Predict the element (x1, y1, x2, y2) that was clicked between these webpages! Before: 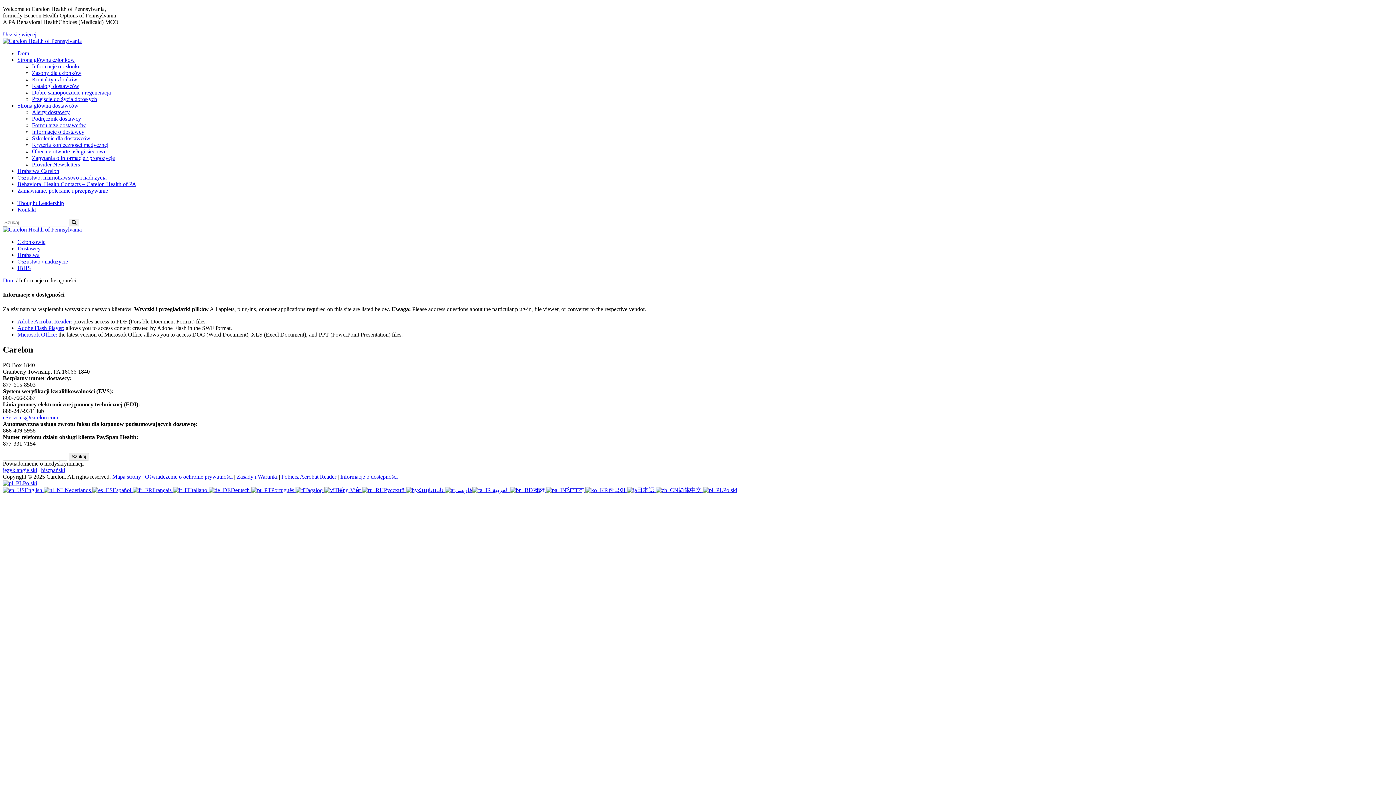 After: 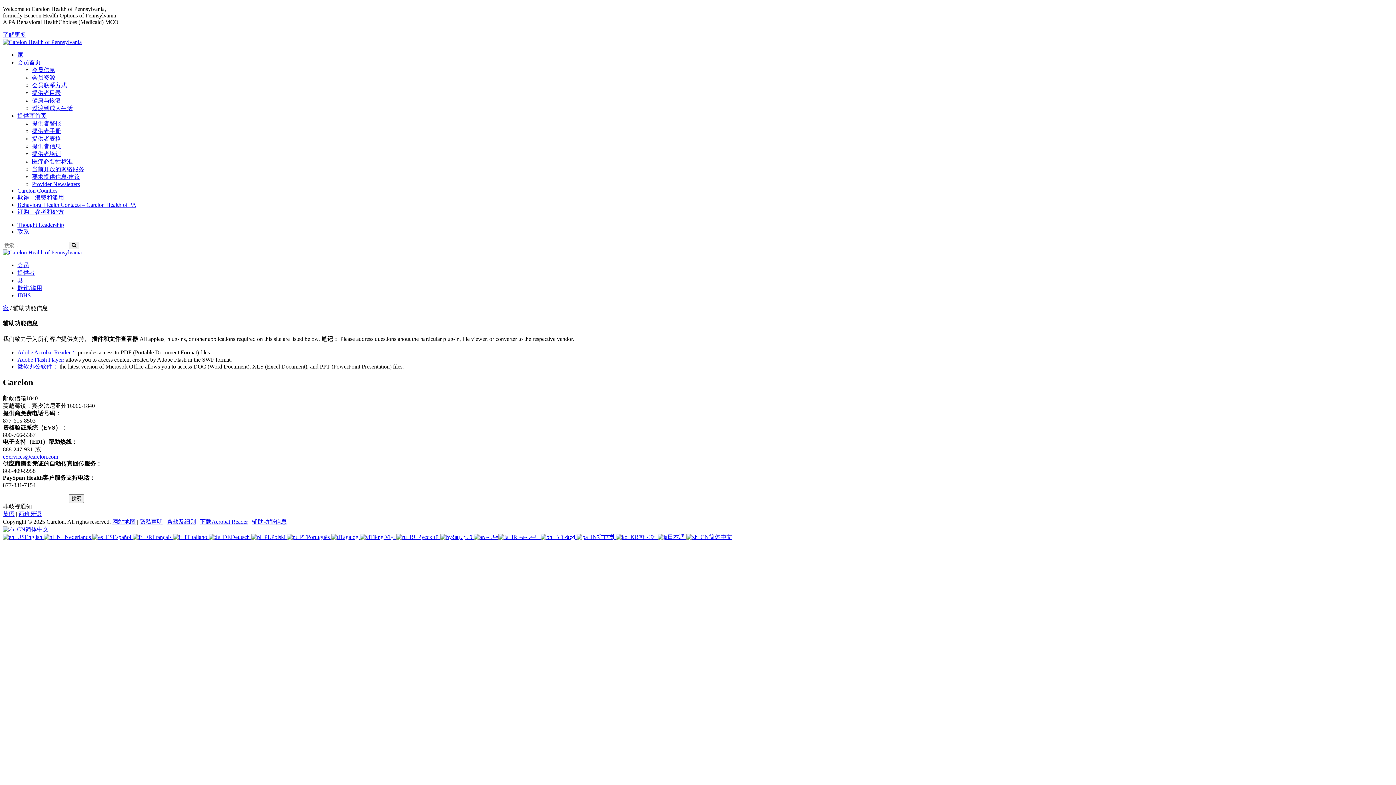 Action: label: 简体中文  bbox: (656, 487, 703, 493)